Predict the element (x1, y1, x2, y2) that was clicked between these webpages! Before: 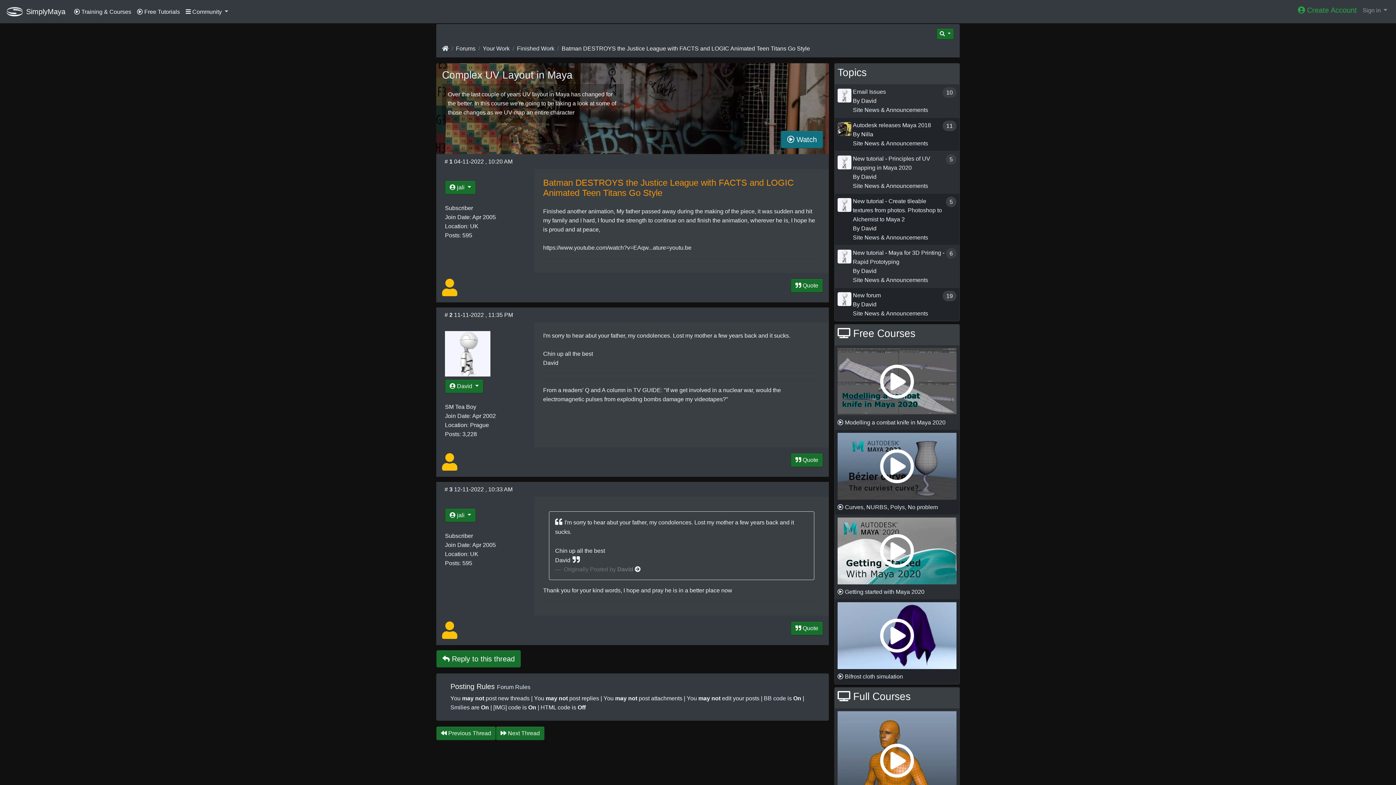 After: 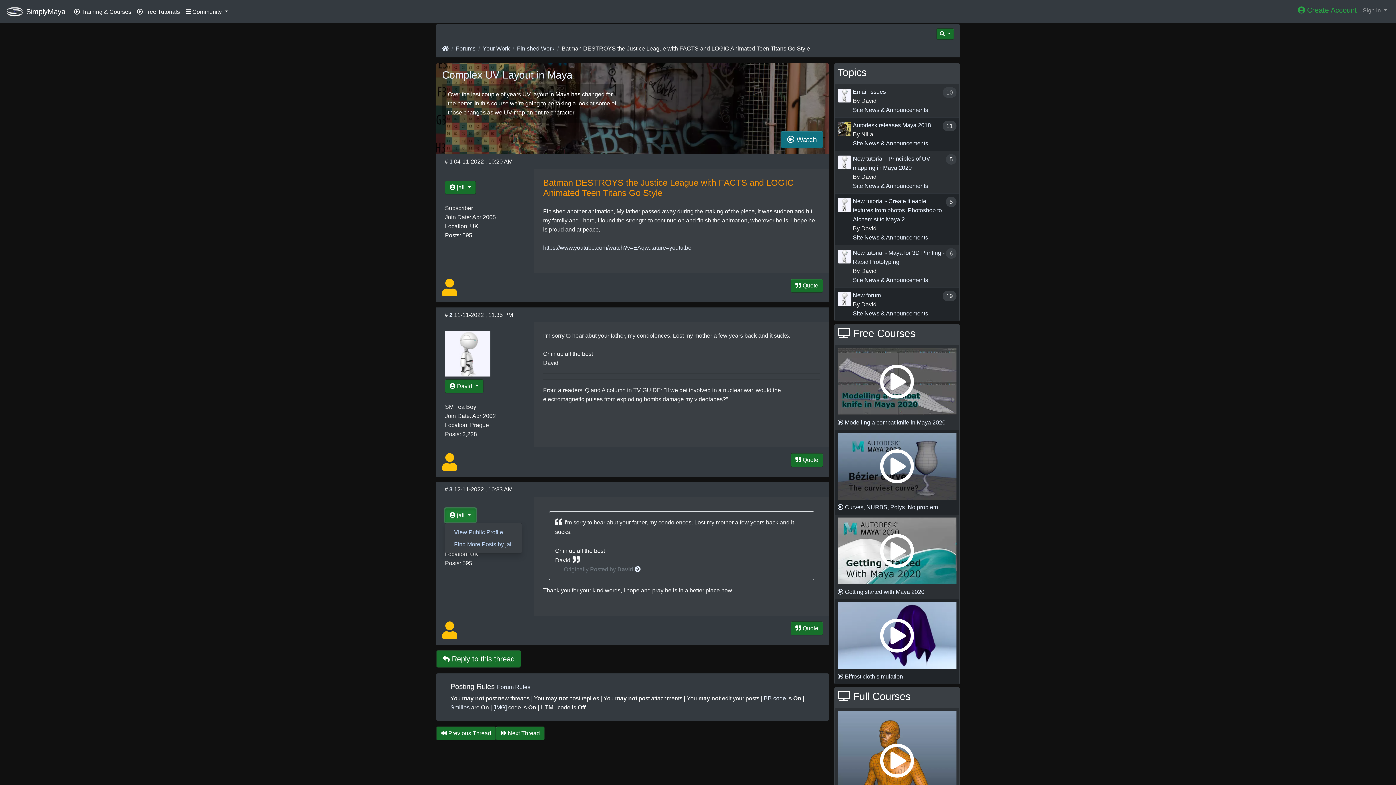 Action: bbox: (445, 508, 475, 522) label:  jali 